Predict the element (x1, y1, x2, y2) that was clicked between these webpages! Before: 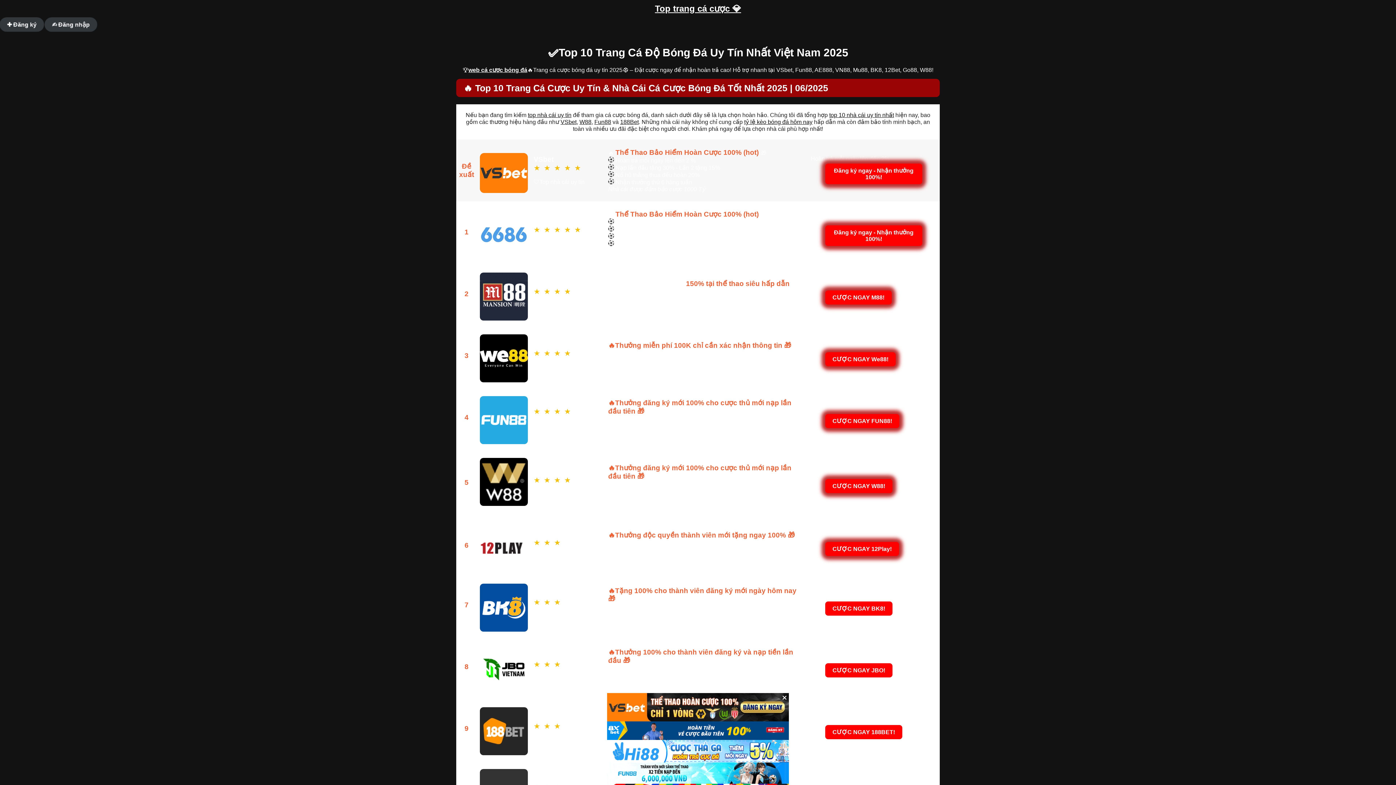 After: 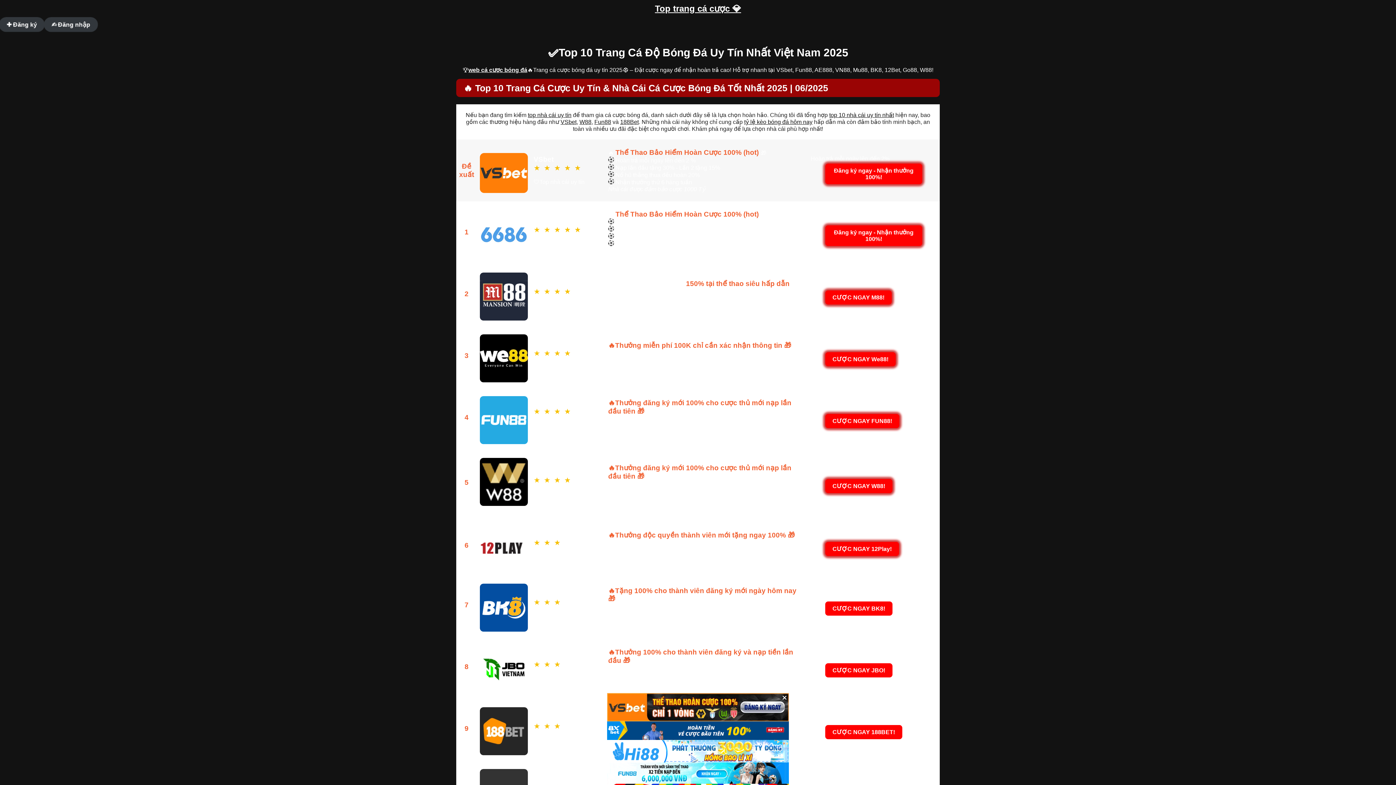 Action: label: tỷ lệ kèo bóng đá hôm nay bbox: (744, 118, 812, 125)